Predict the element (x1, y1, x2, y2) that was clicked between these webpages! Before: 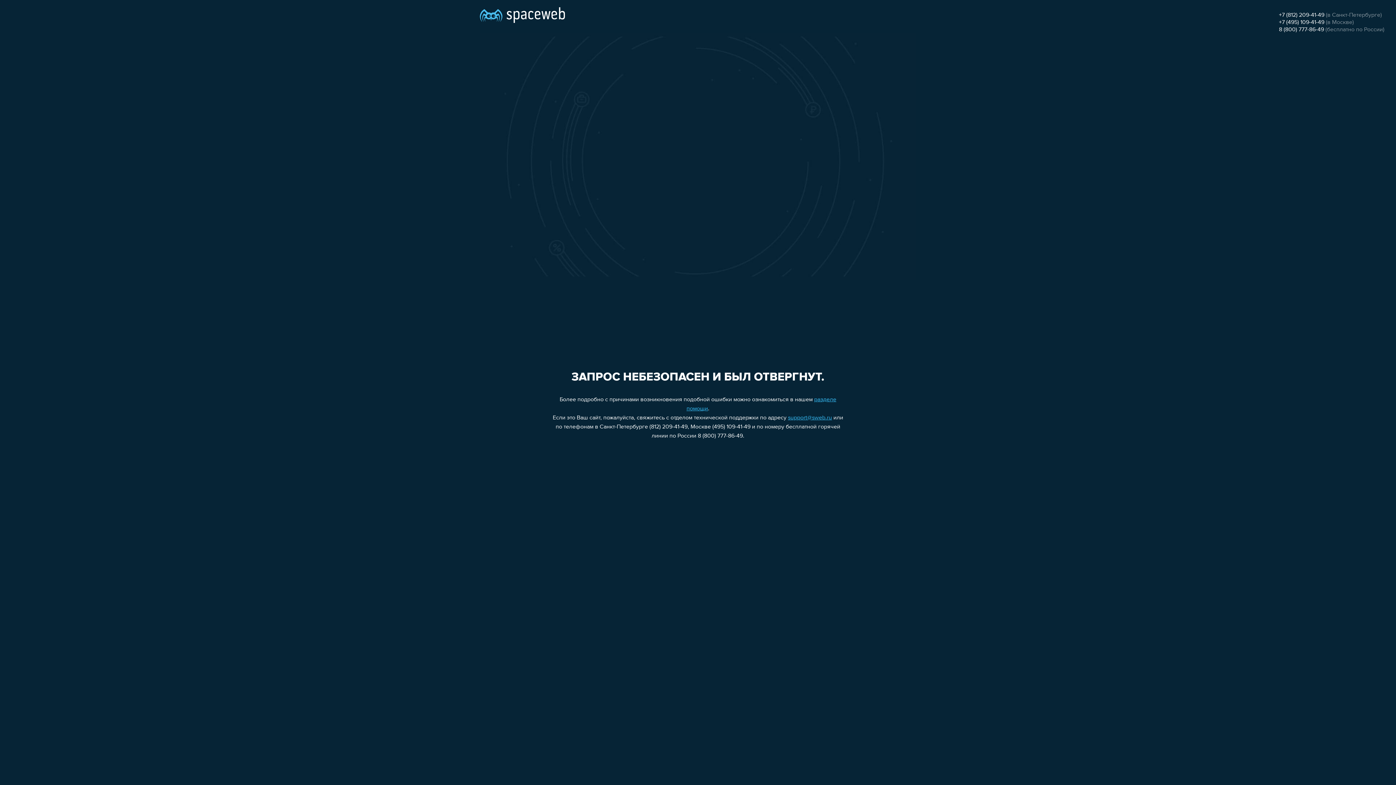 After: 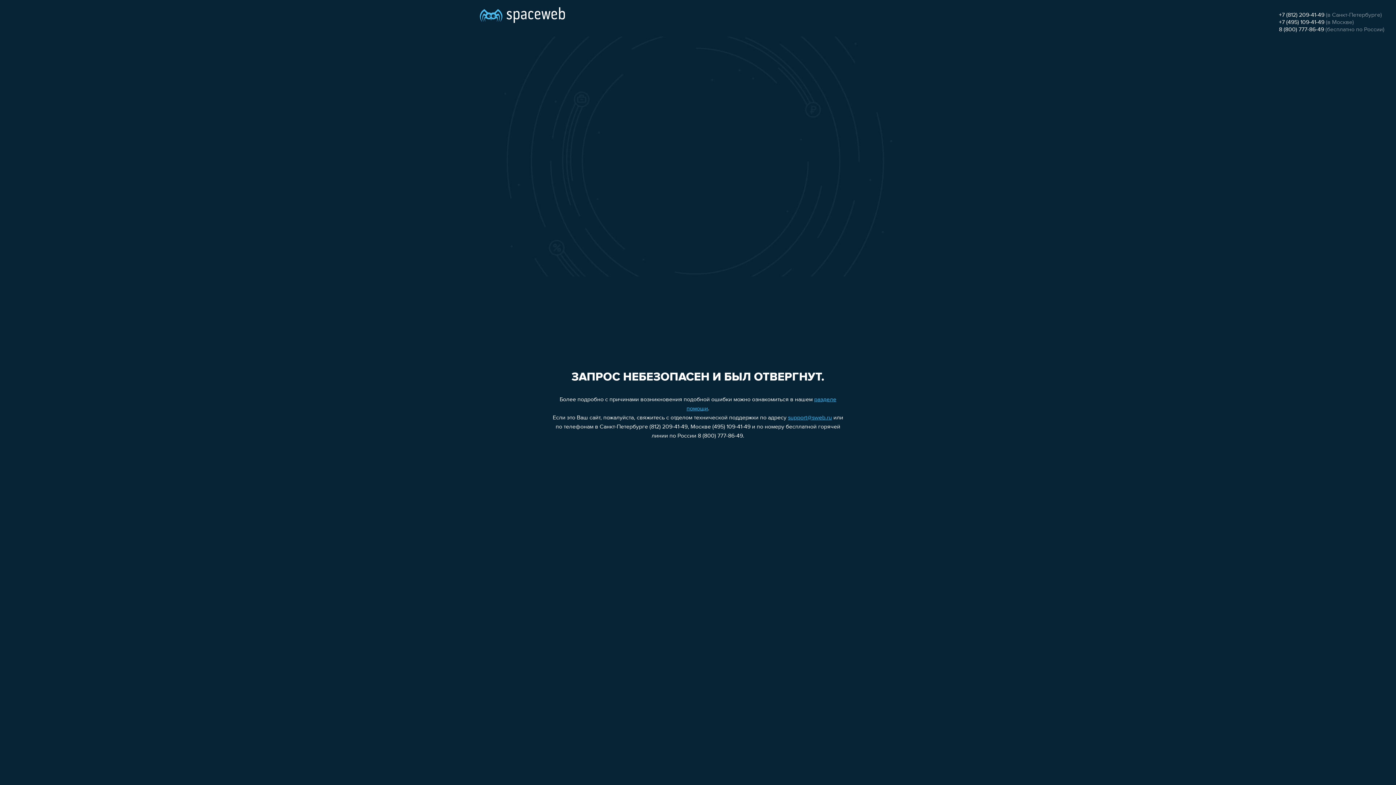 Action: bbox: (1279, 12, 1324, 18) label: +7 (812) 209-41-49